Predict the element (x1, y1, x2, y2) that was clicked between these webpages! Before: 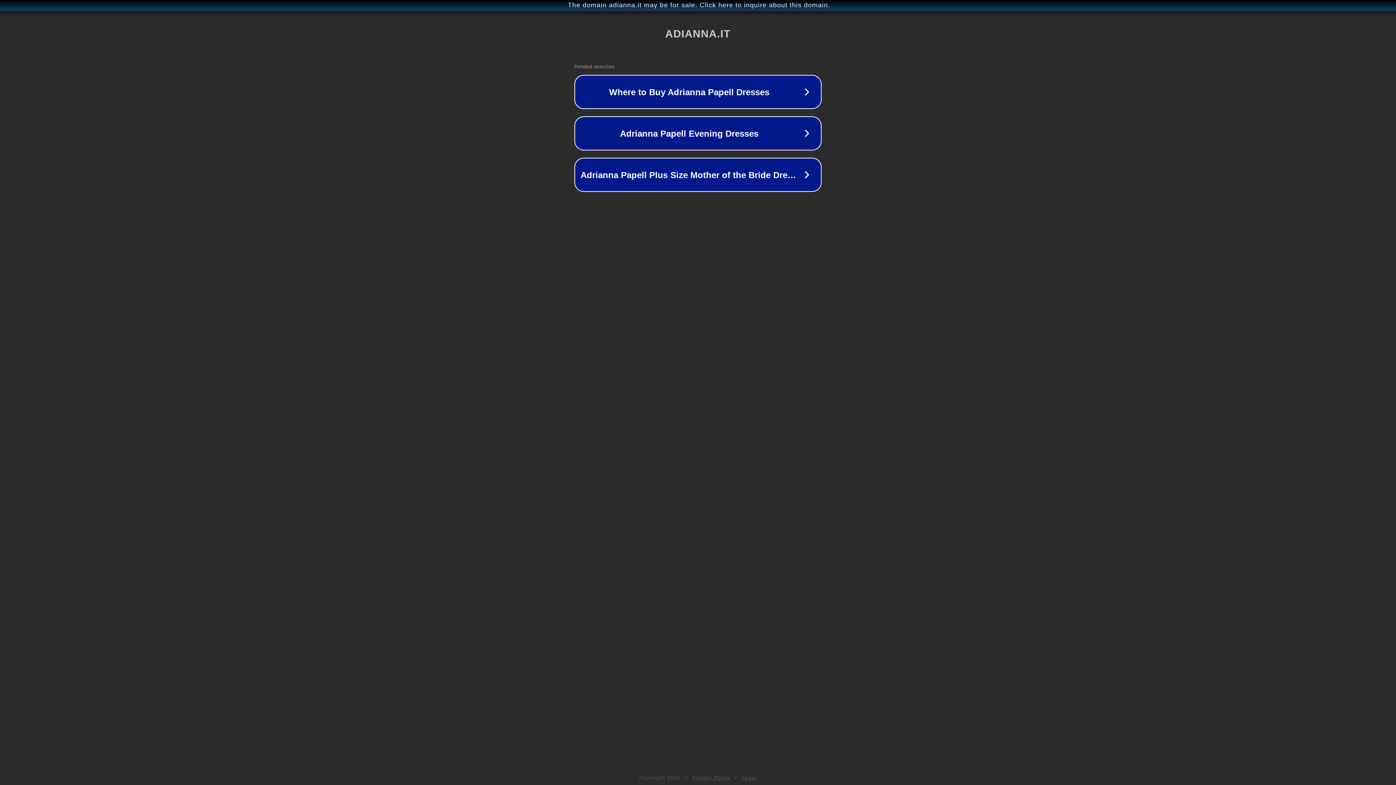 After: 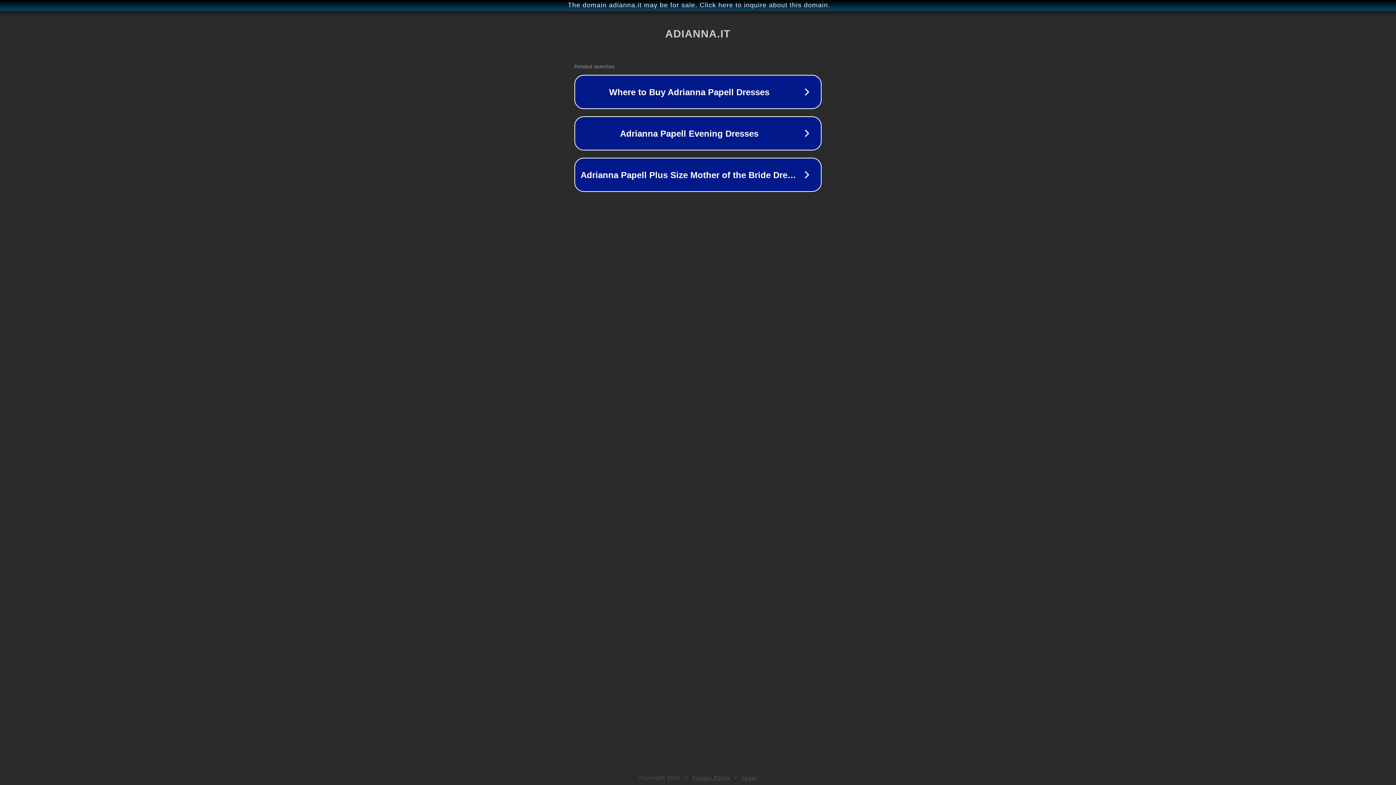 Action: bbox: (692, 775, 730, 781) label: Privacy Policy